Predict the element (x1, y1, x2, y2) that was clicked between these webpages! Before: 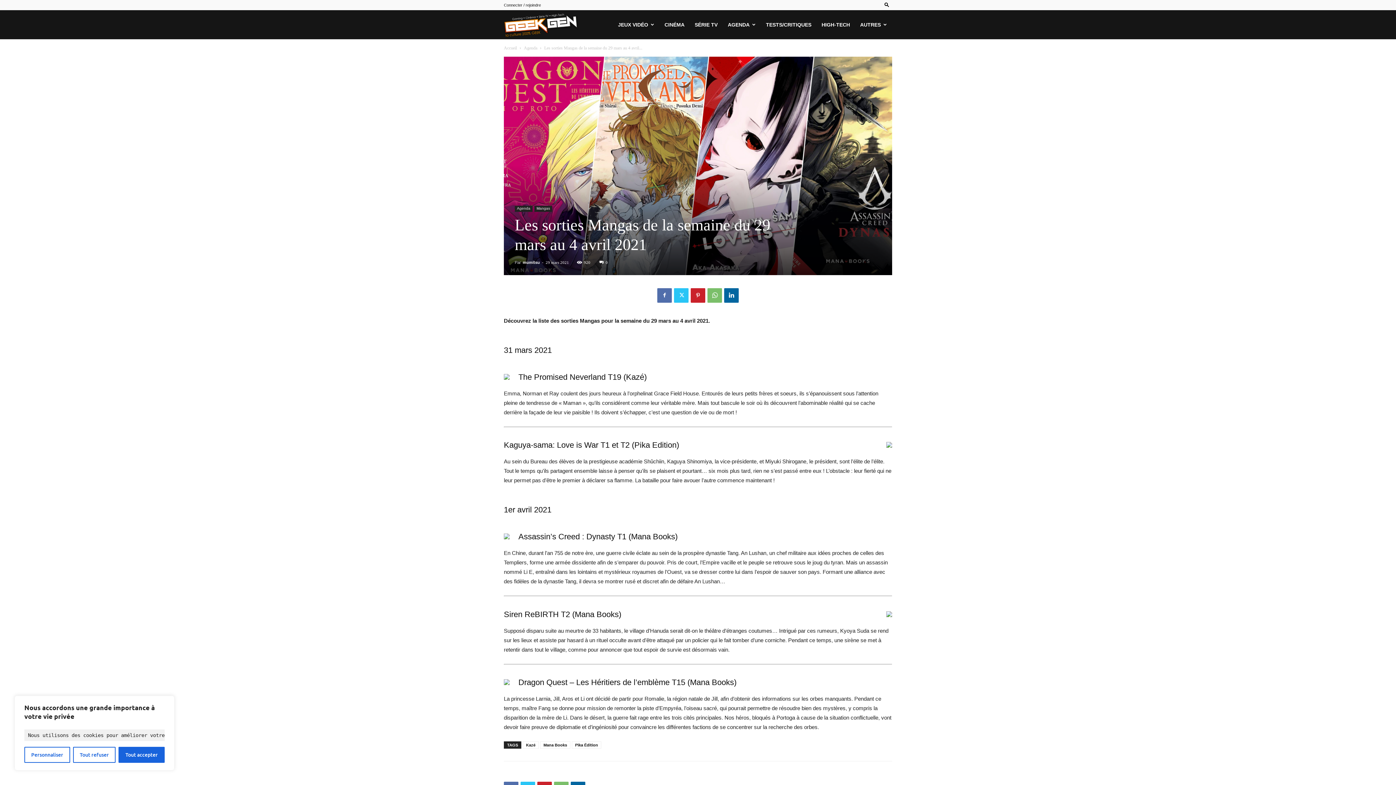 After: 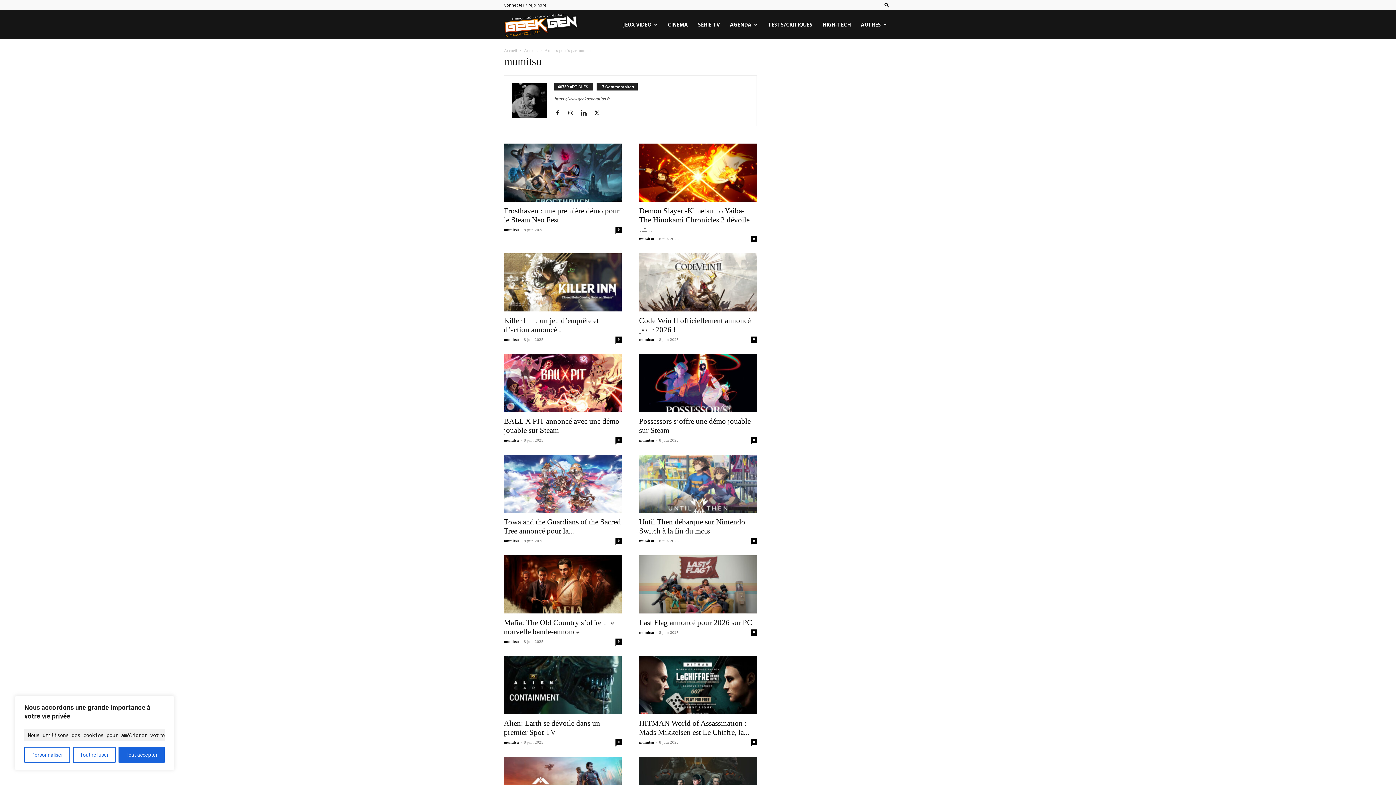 Action: label: mumitsu bbox: (522, 260, 540, 264)